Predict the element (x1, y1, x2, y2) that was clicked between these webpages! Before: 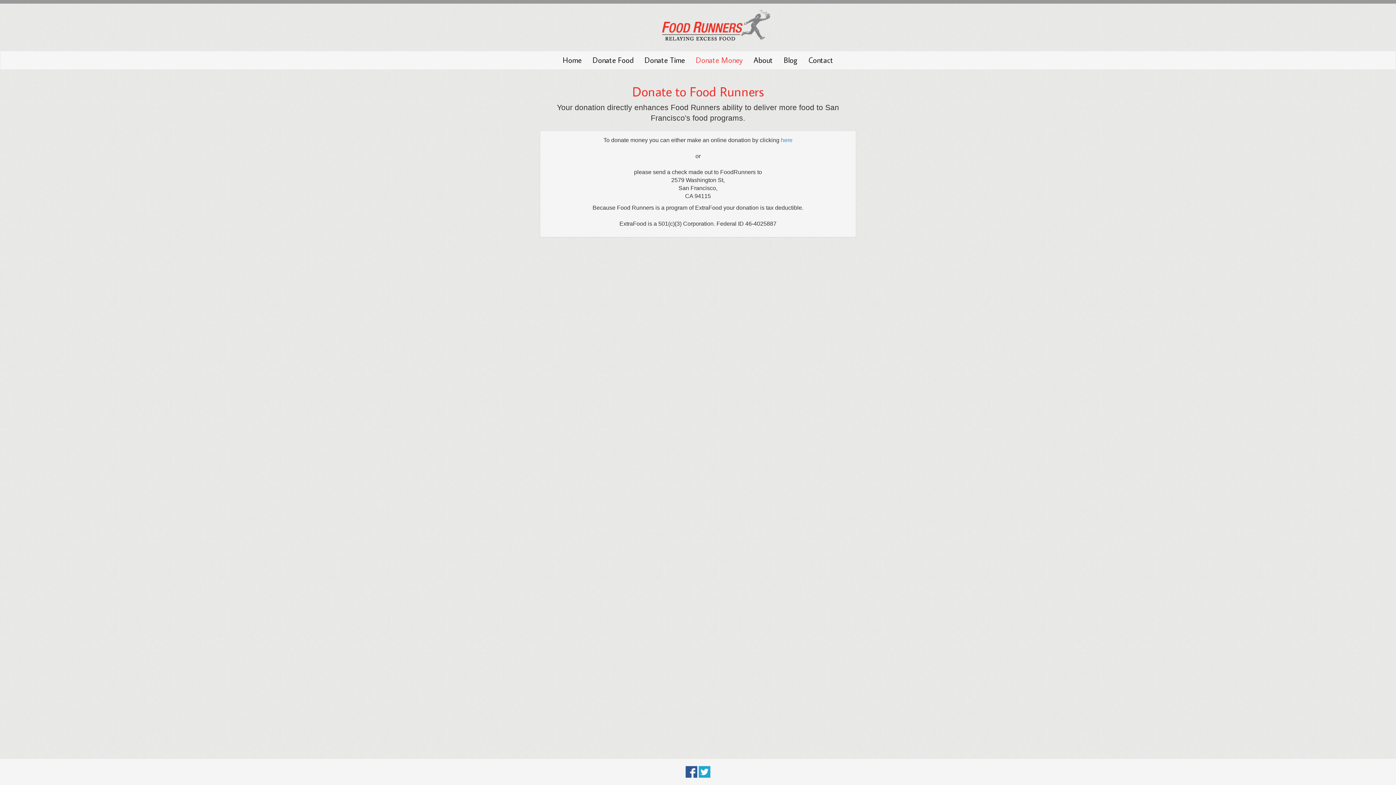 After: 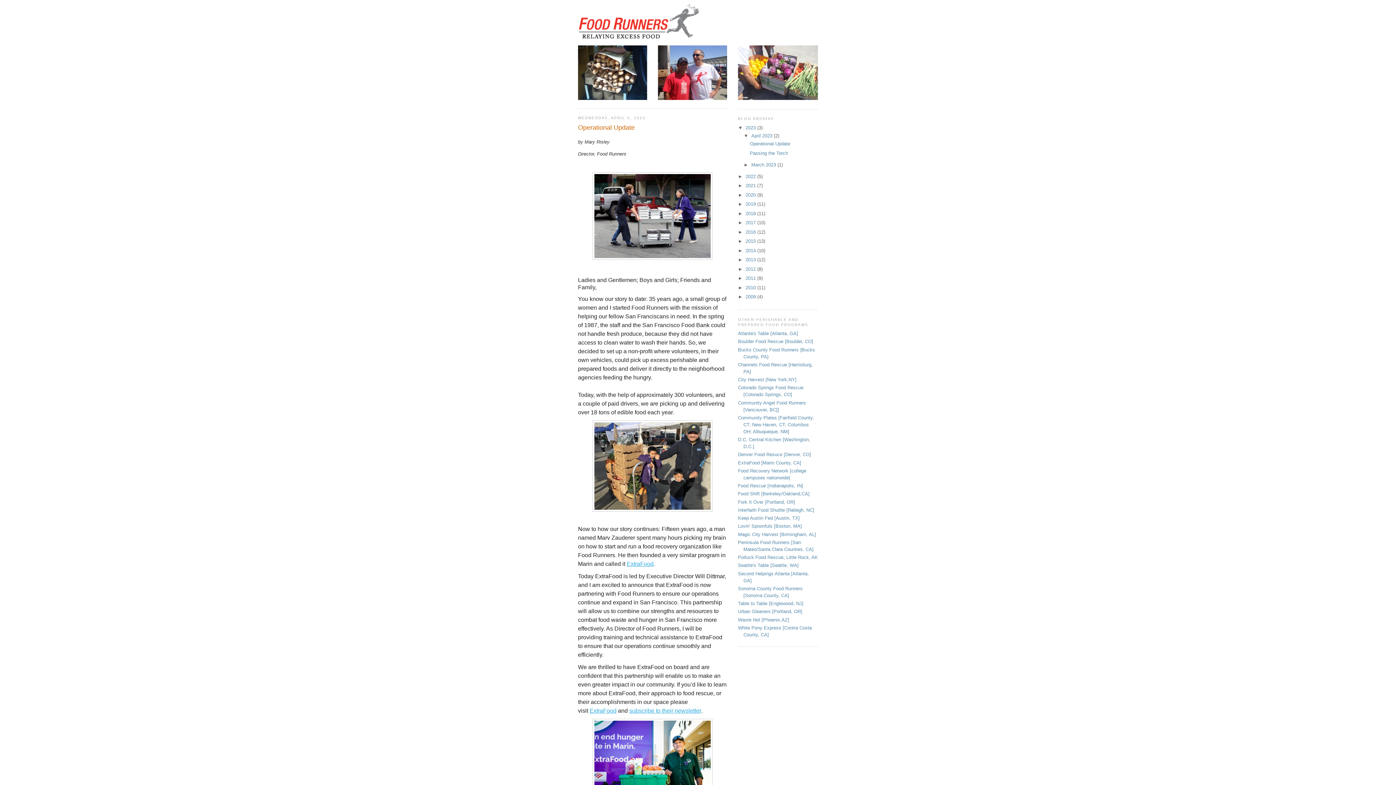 Action: bbox: (778, 51, 803, 69) label: Blog